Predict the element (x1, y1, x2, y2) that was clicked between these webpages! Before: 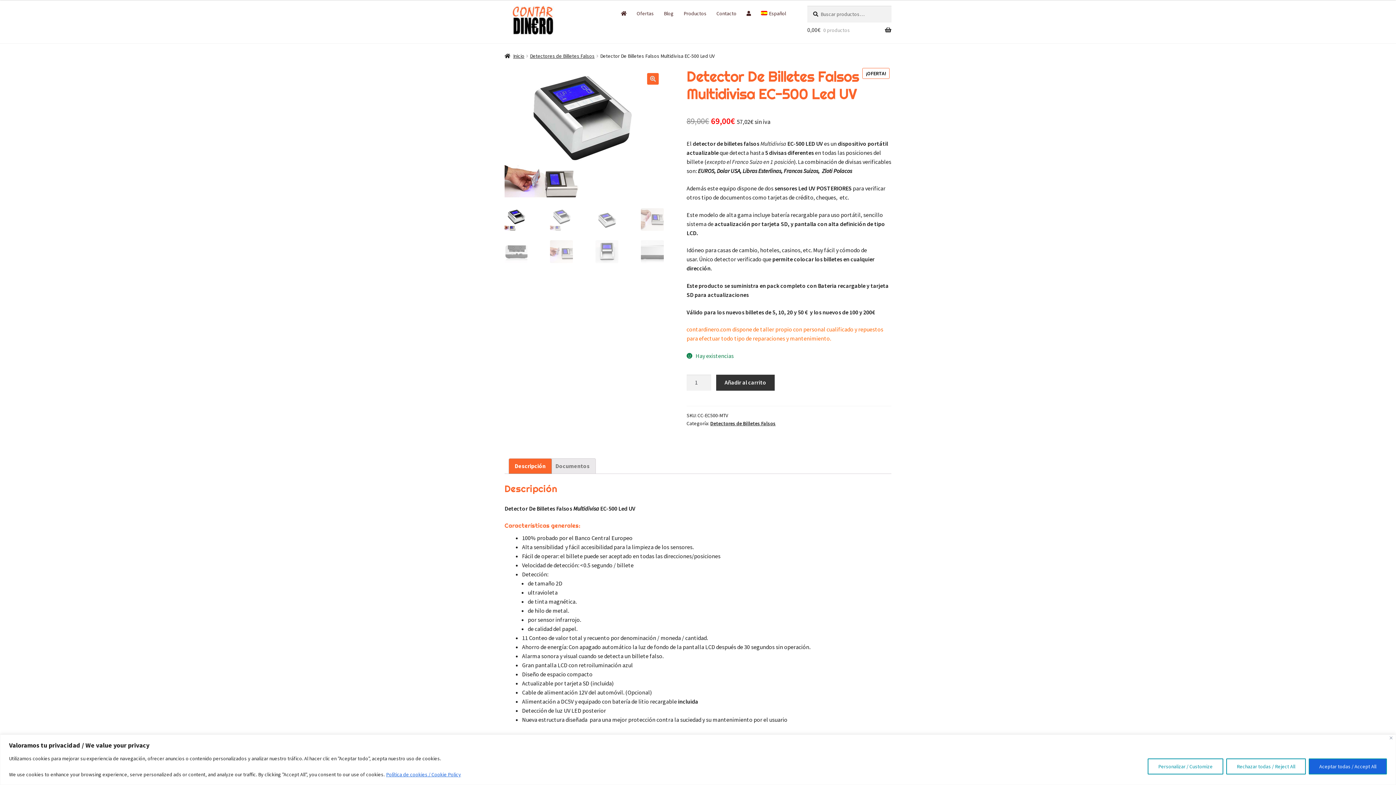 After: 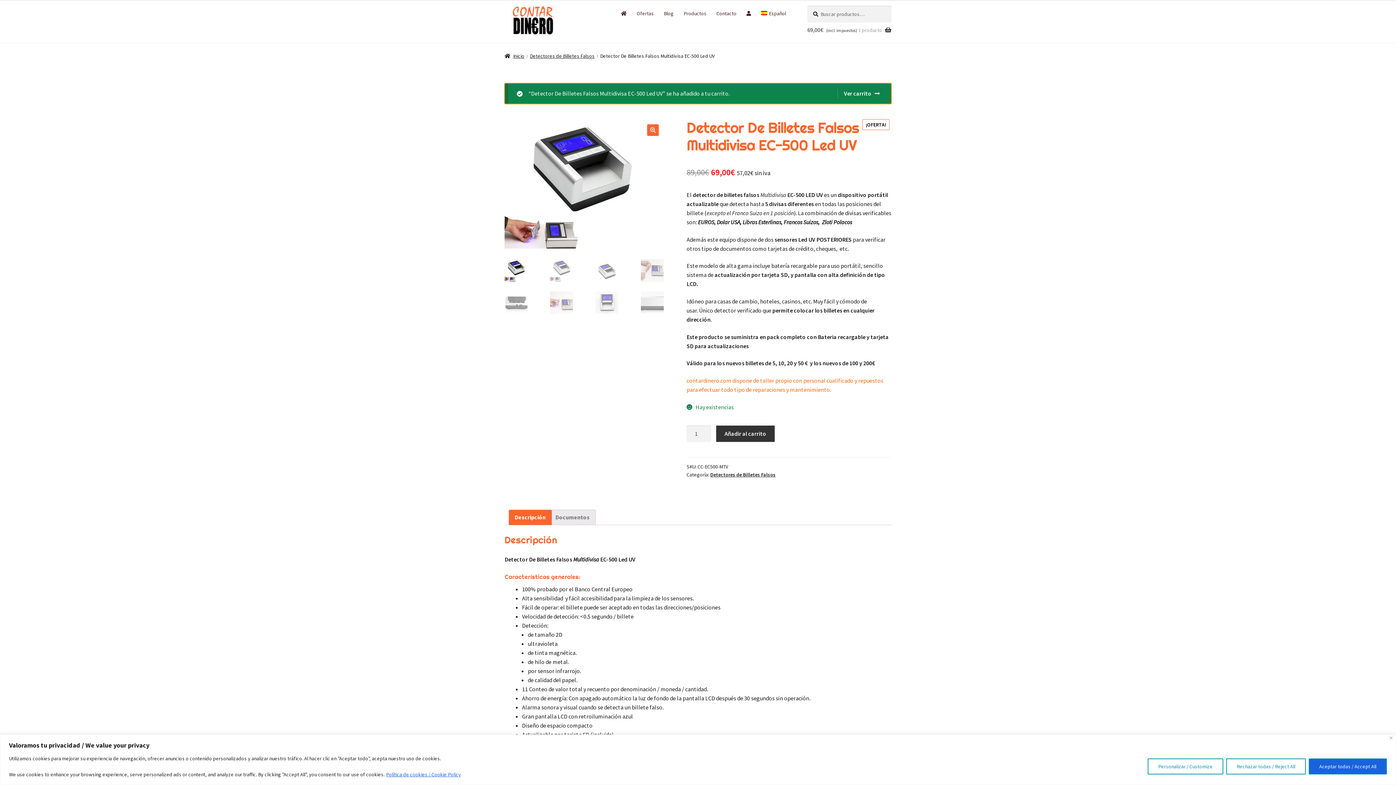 Action: label: Añadir al carrito bbox: (716, 374, 774, 391)